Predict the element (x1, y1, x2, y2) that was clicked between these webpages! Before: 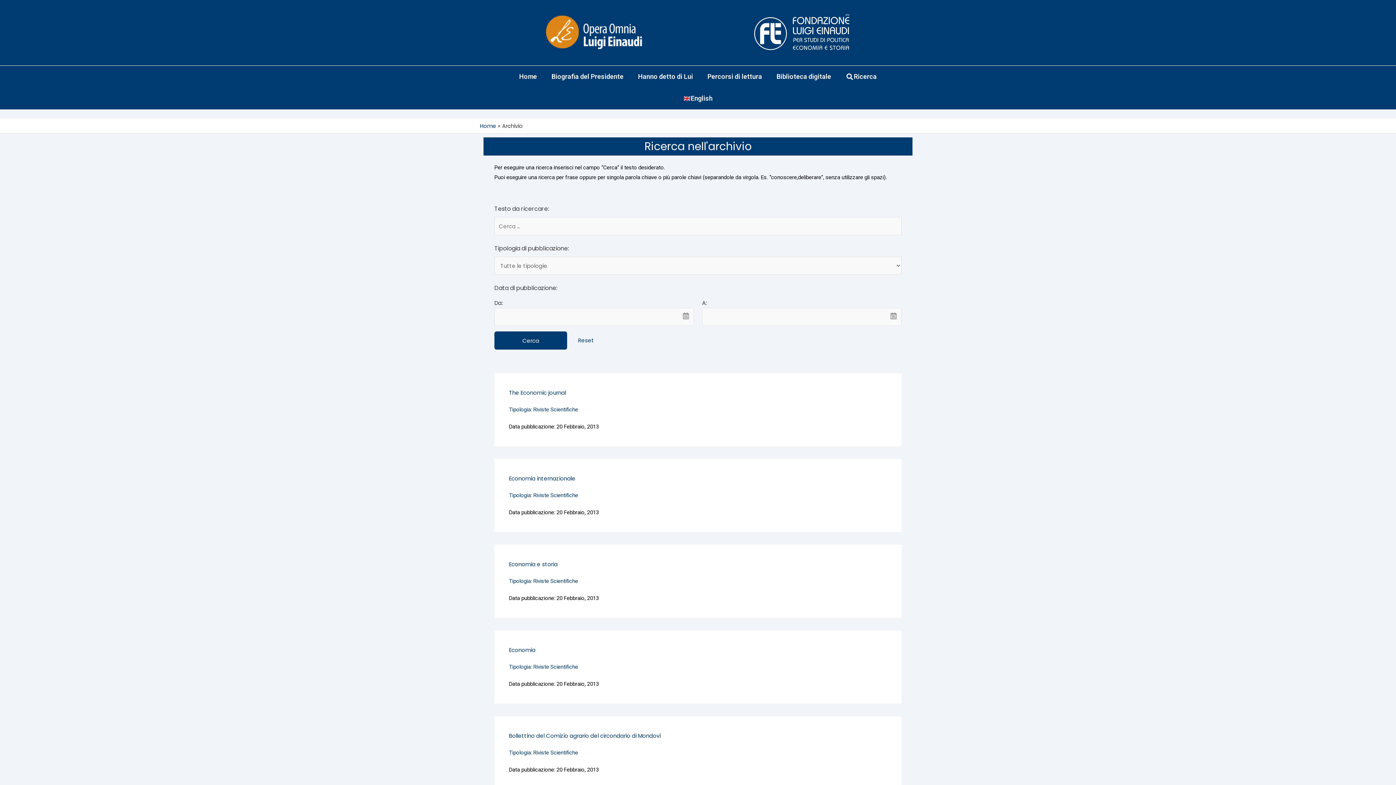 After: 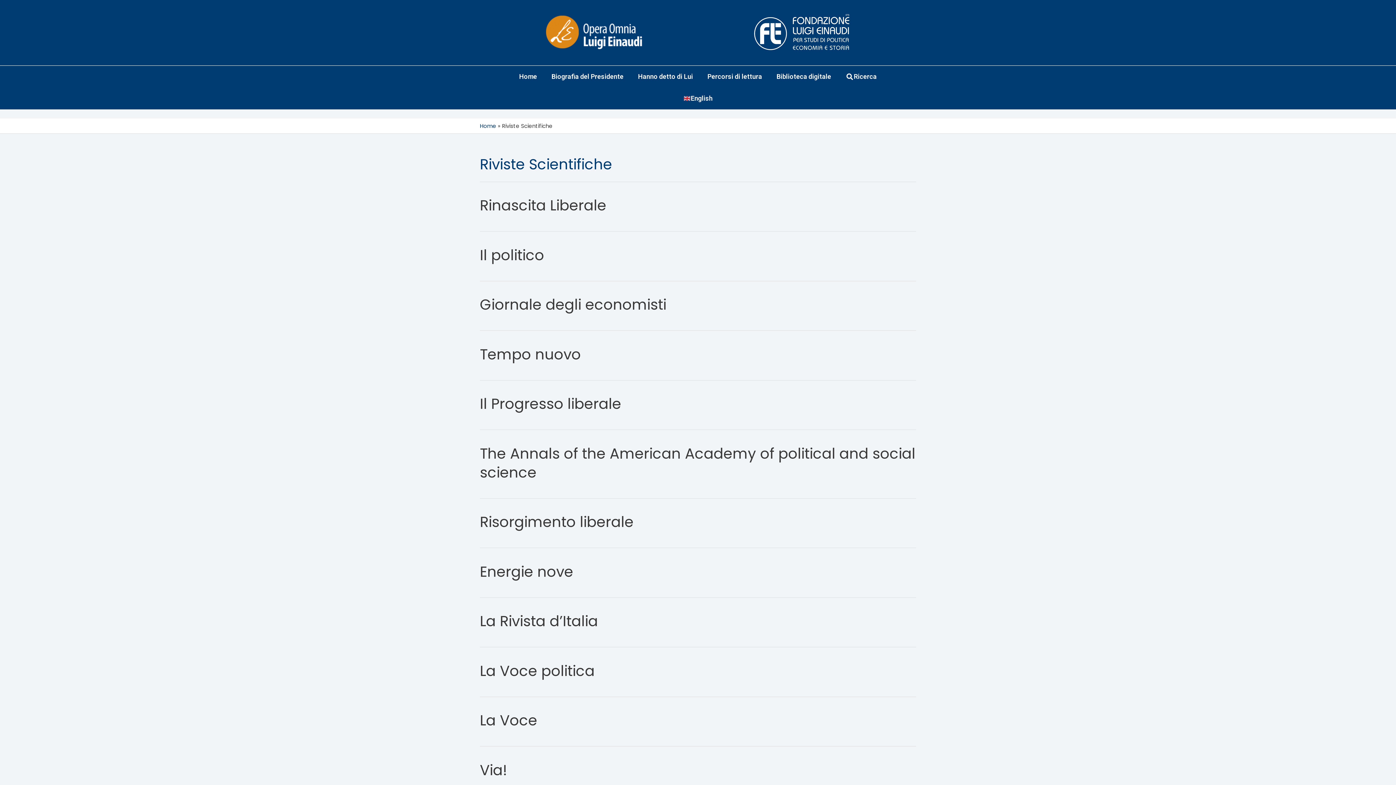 Action: bbox: (533, 749, 578, 756) label: Riviste Scientifiche